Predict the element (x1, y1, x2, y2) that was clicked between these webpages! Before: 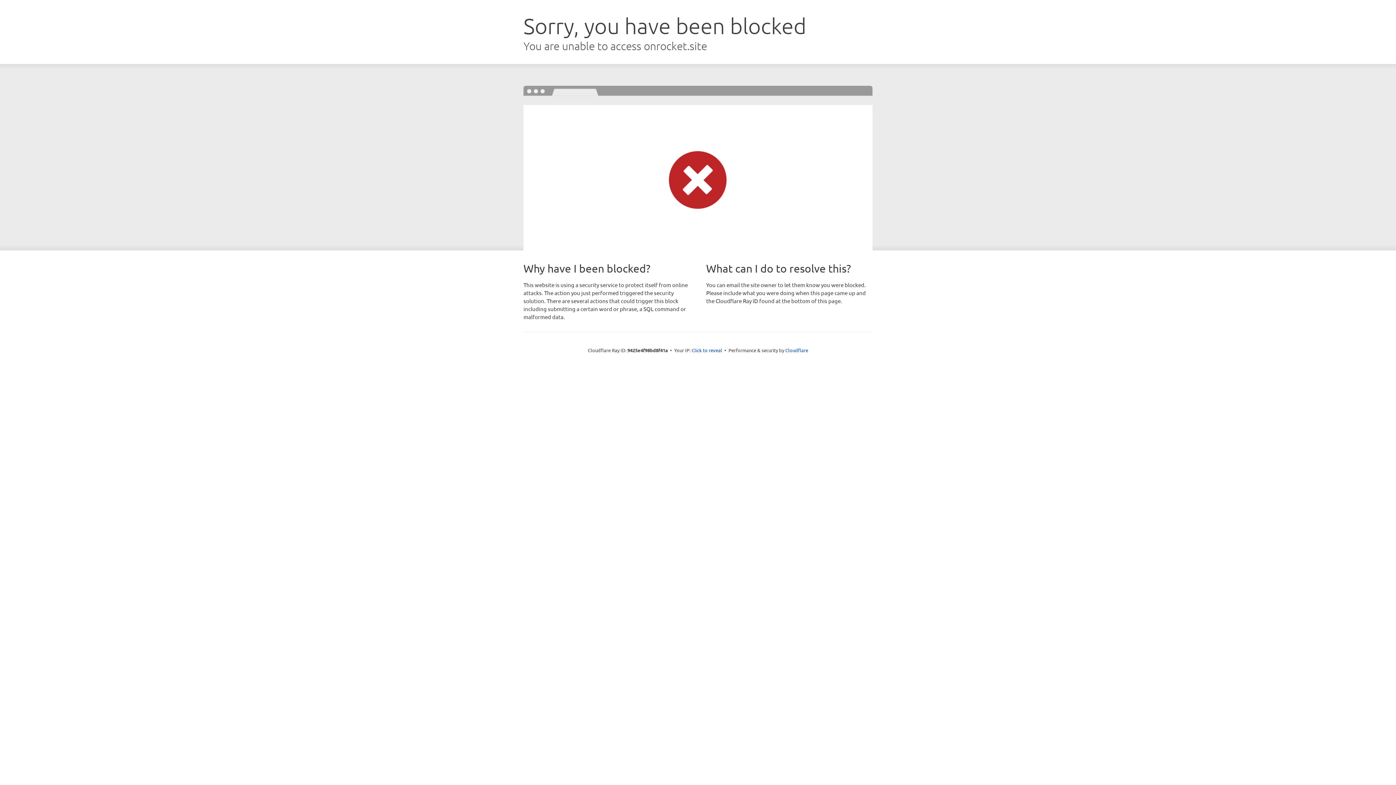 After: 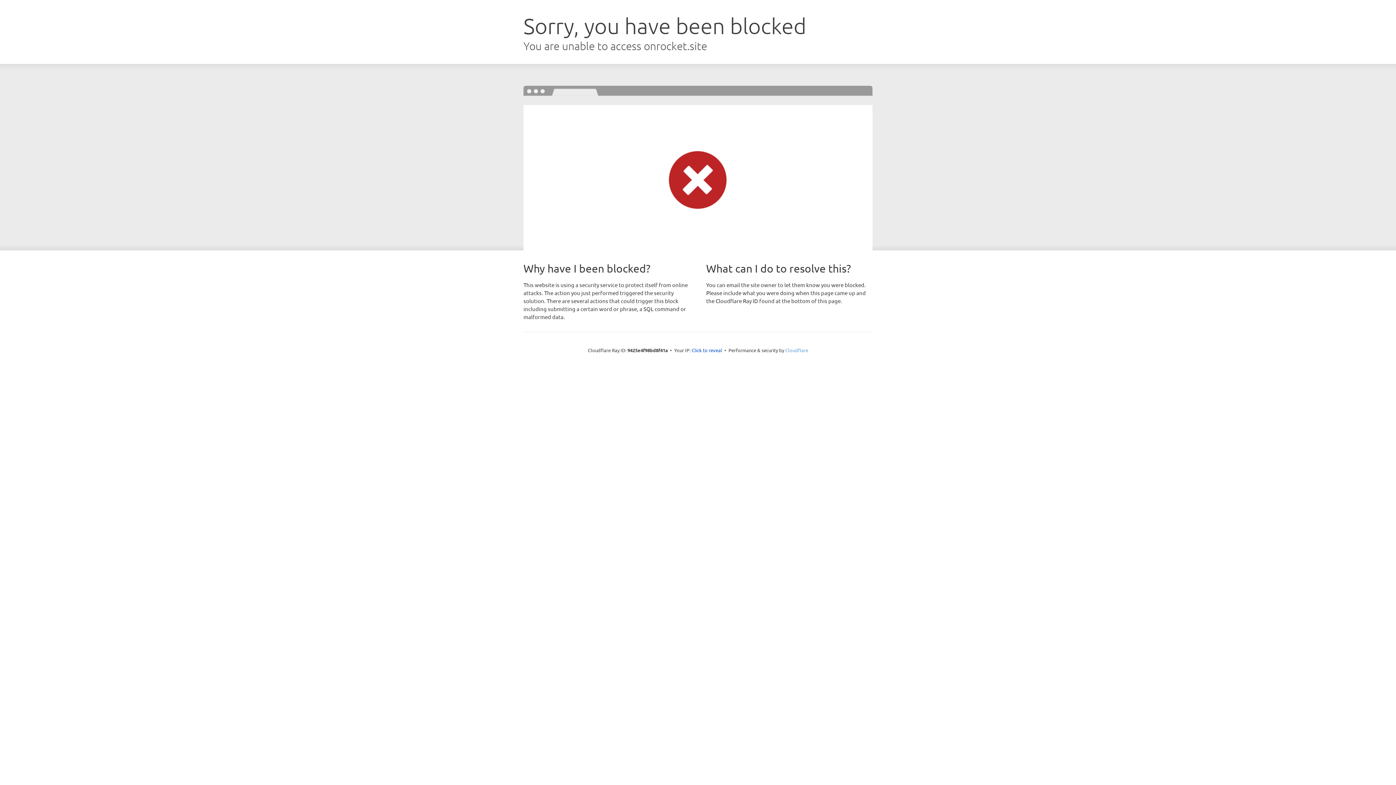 Action: bbox: (785, 347, 808, 353) label: Cloudflare